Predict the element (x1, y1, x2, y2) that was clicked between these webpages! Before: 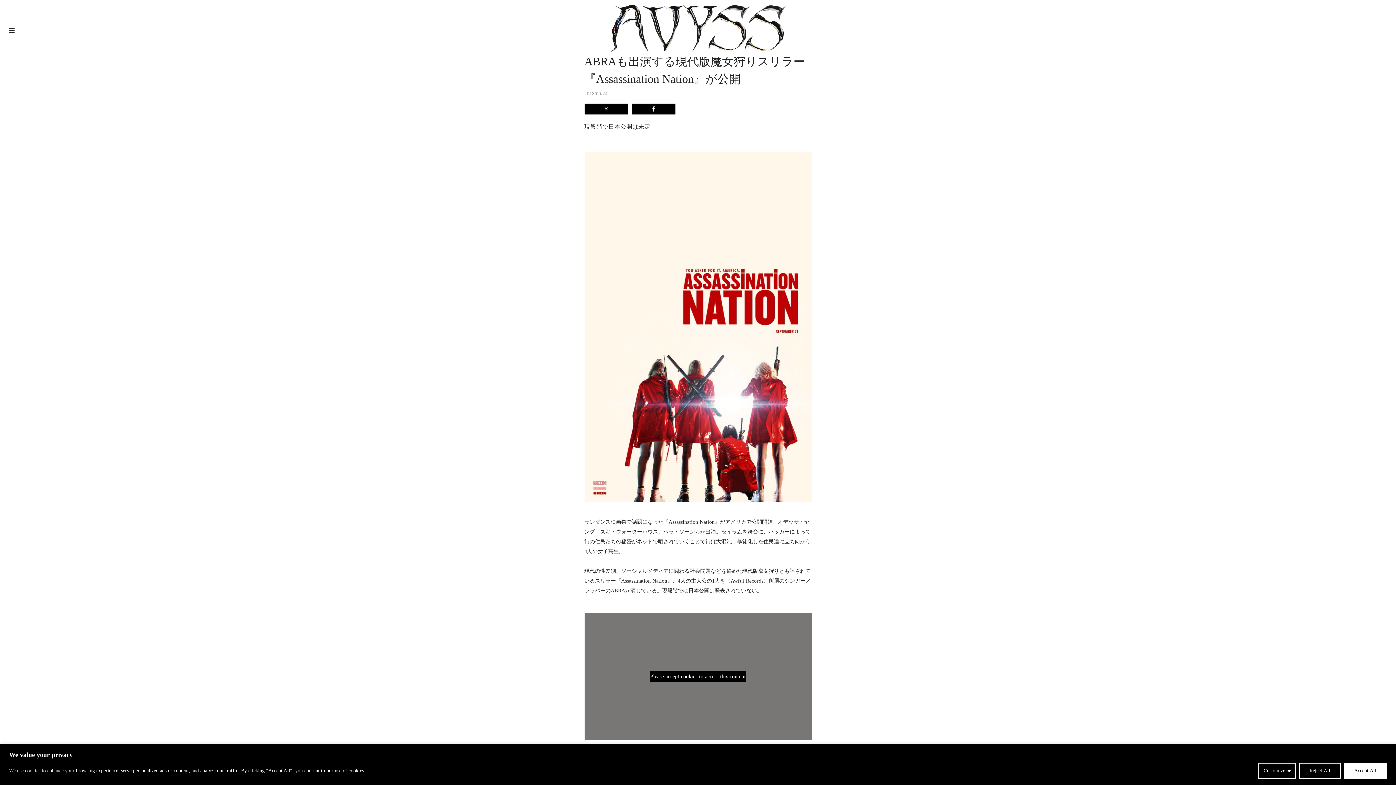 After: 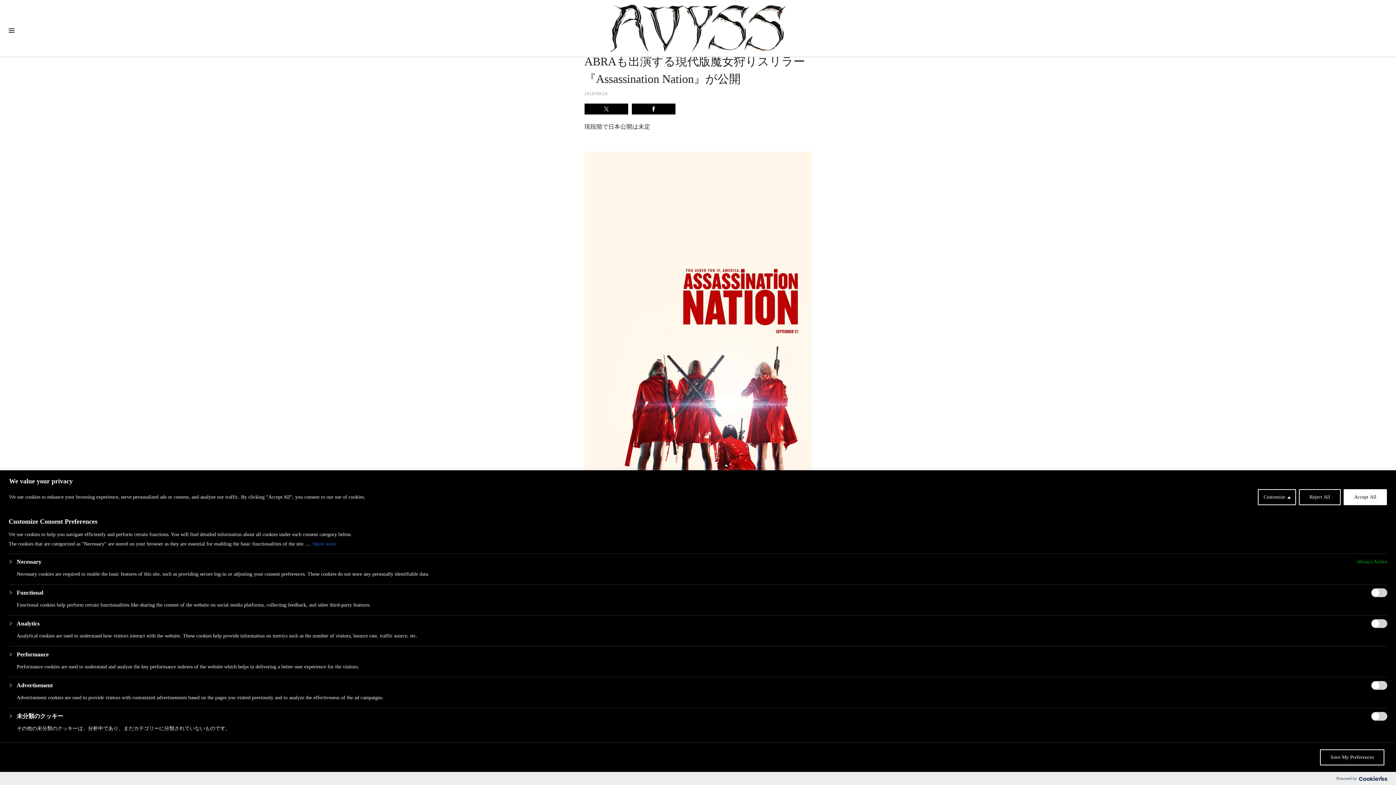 Action: bbox: (1258, 763, 1296, 779) label: Customize